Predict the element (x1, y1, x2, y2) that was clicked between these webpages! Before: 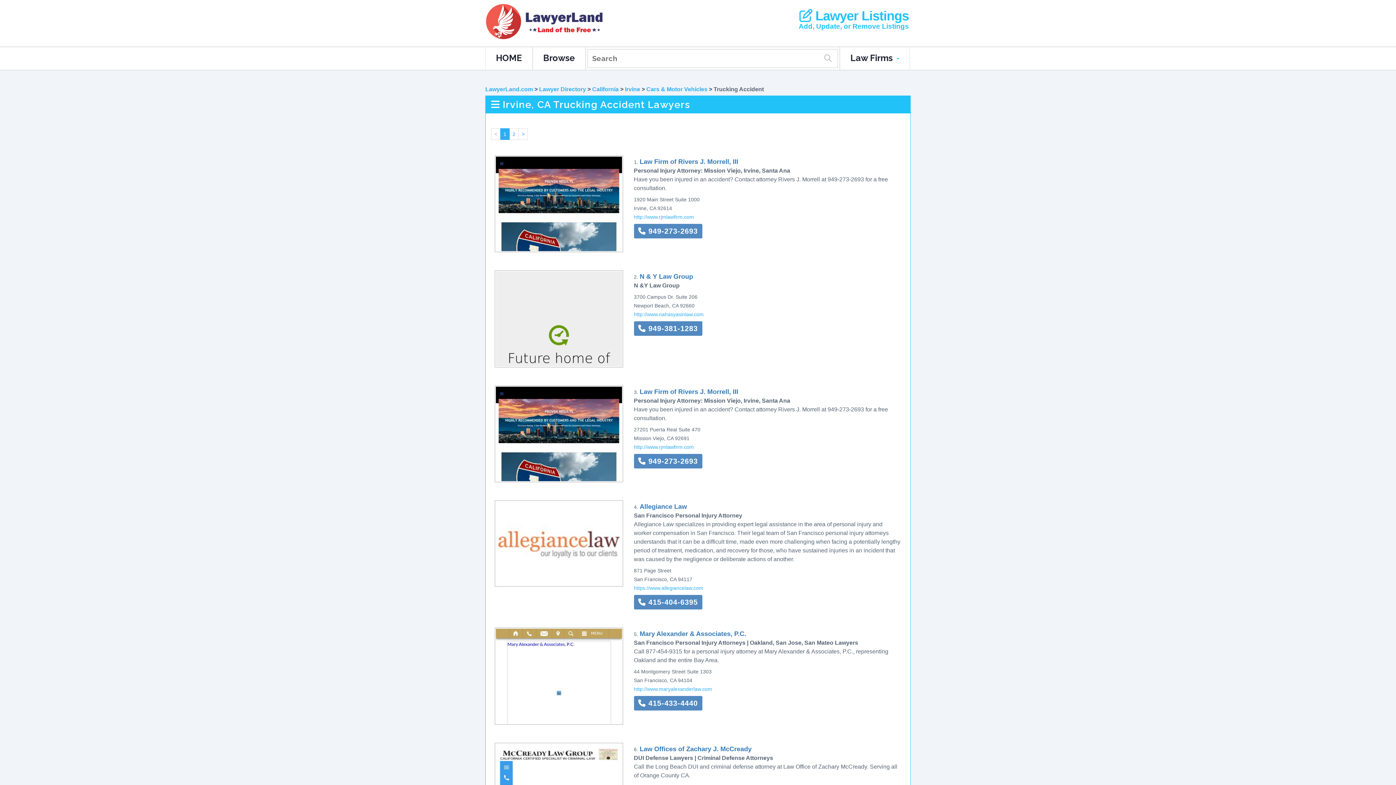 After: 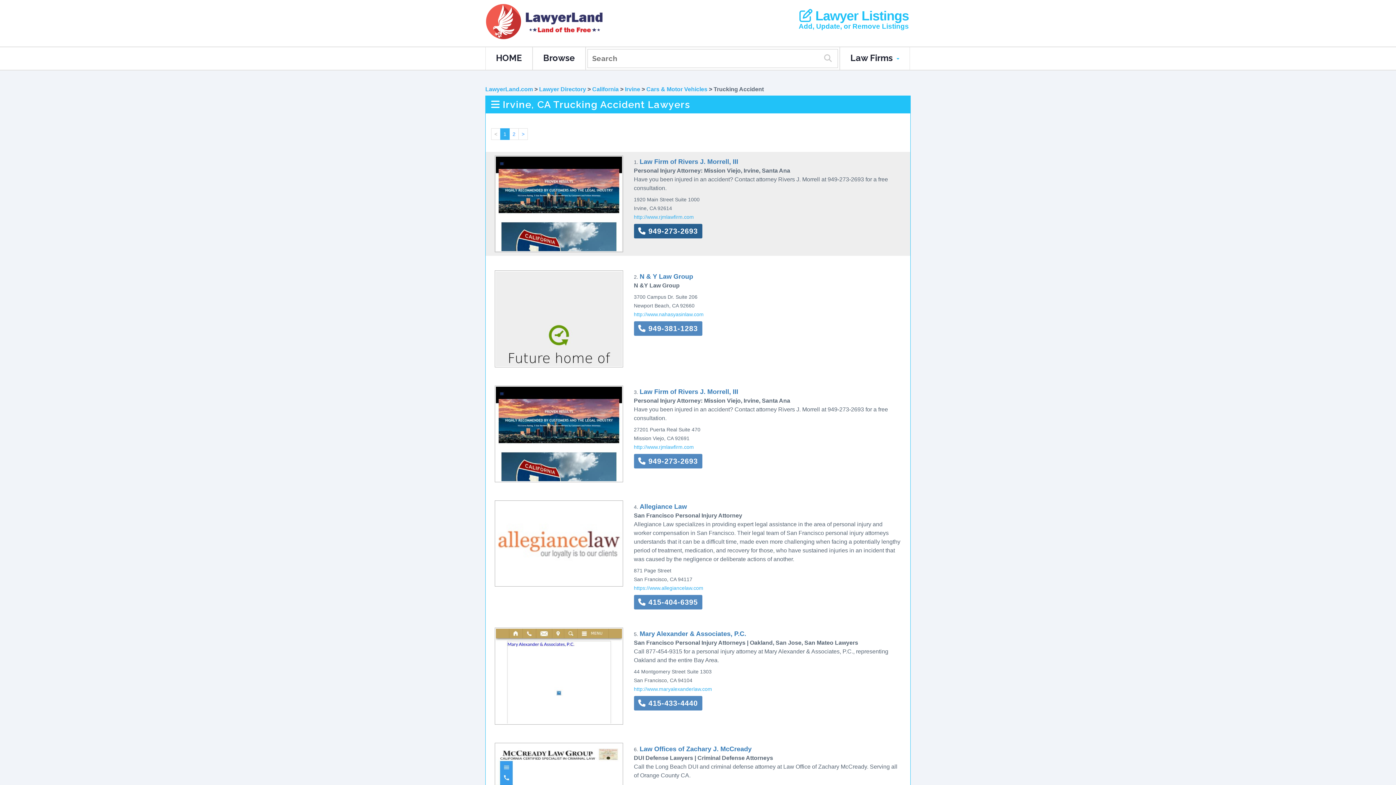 Action: bbox: (634, 224, 702, 238) label:  949-273-2693